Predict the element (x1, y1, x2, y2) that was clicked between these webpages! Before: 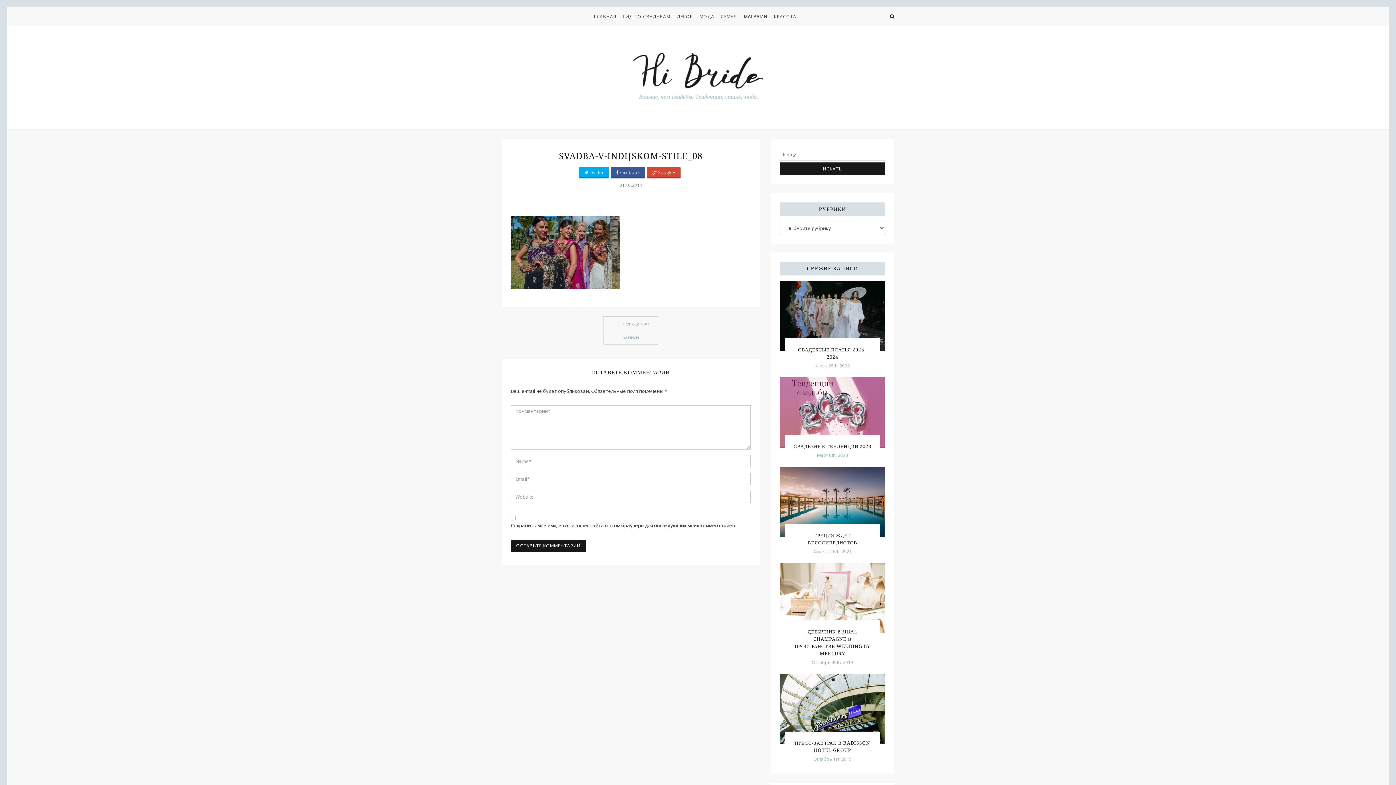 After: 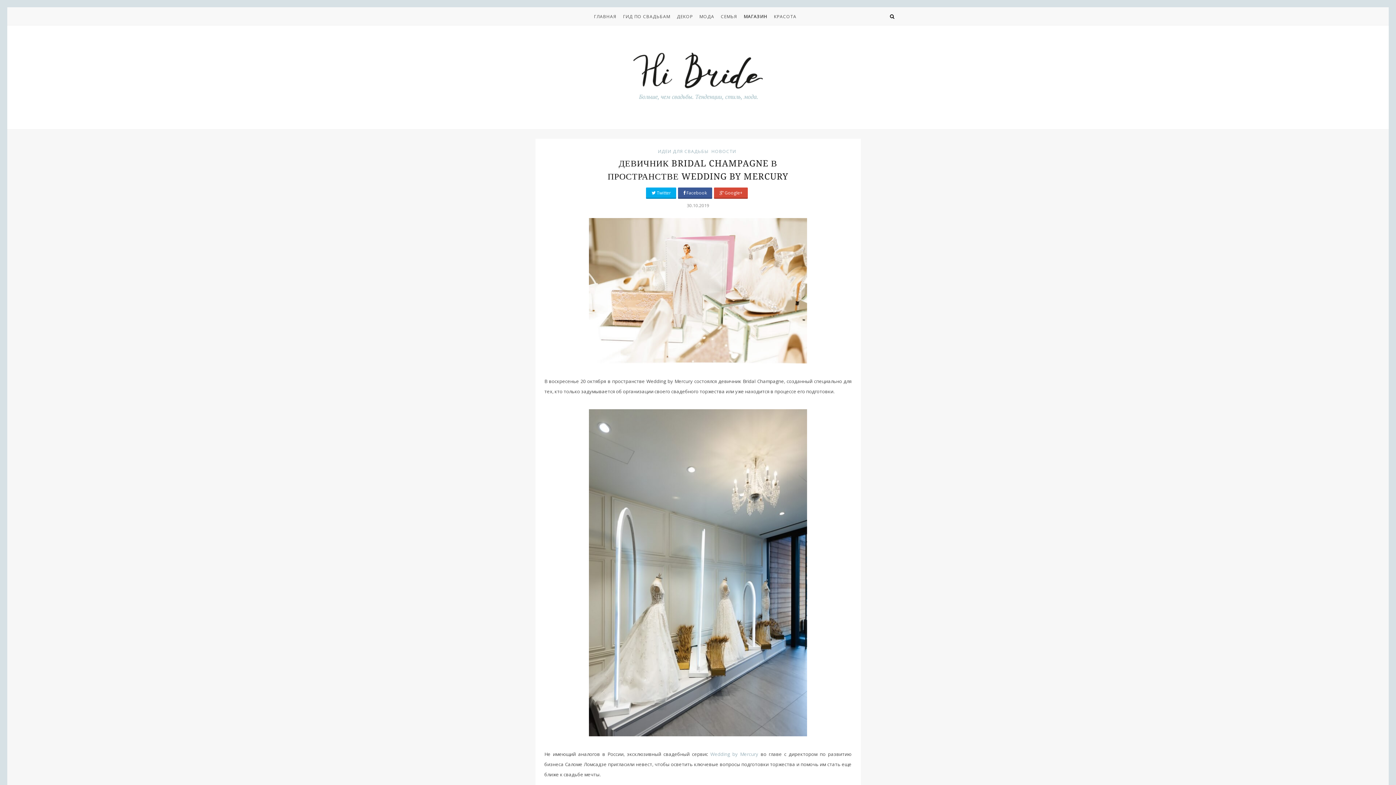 Action: bbox: (780, 594, 885, 601)